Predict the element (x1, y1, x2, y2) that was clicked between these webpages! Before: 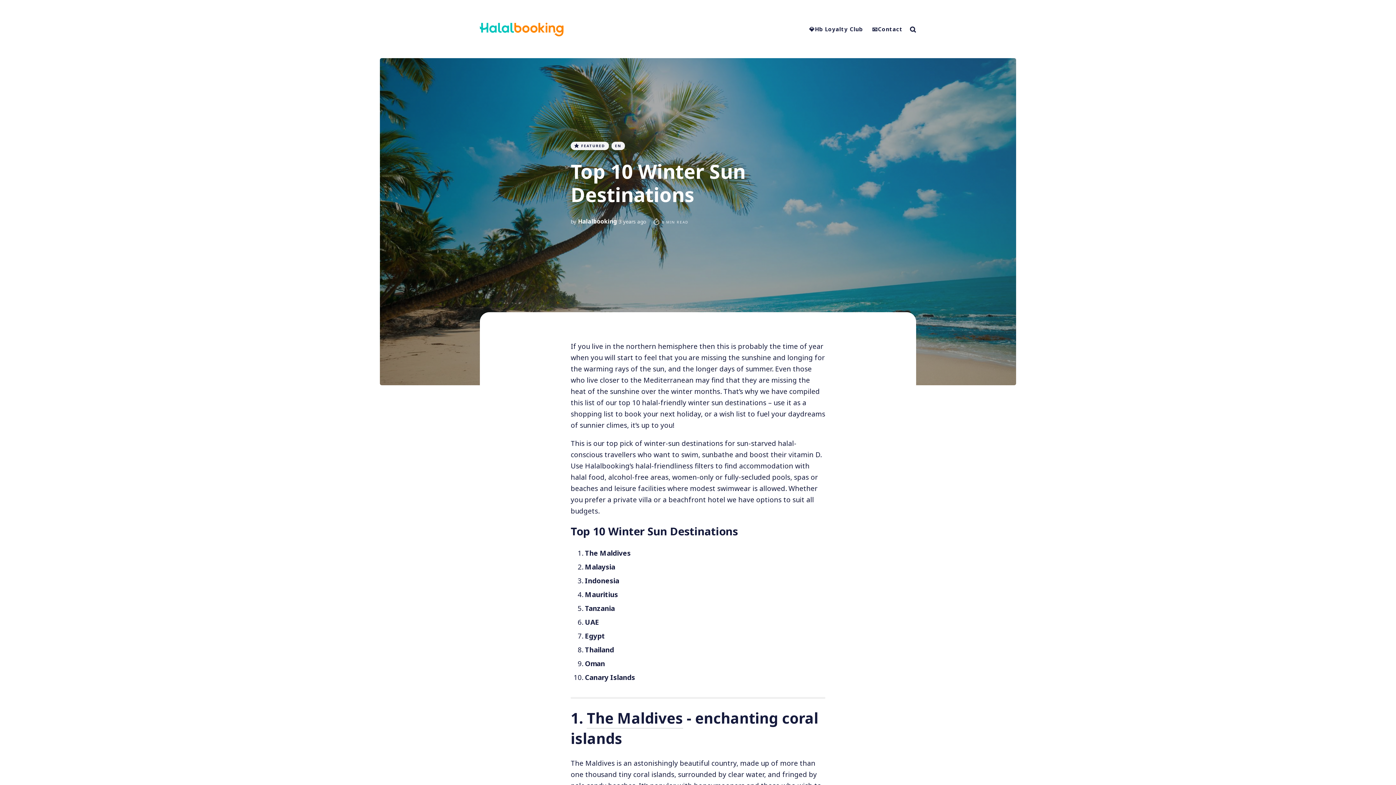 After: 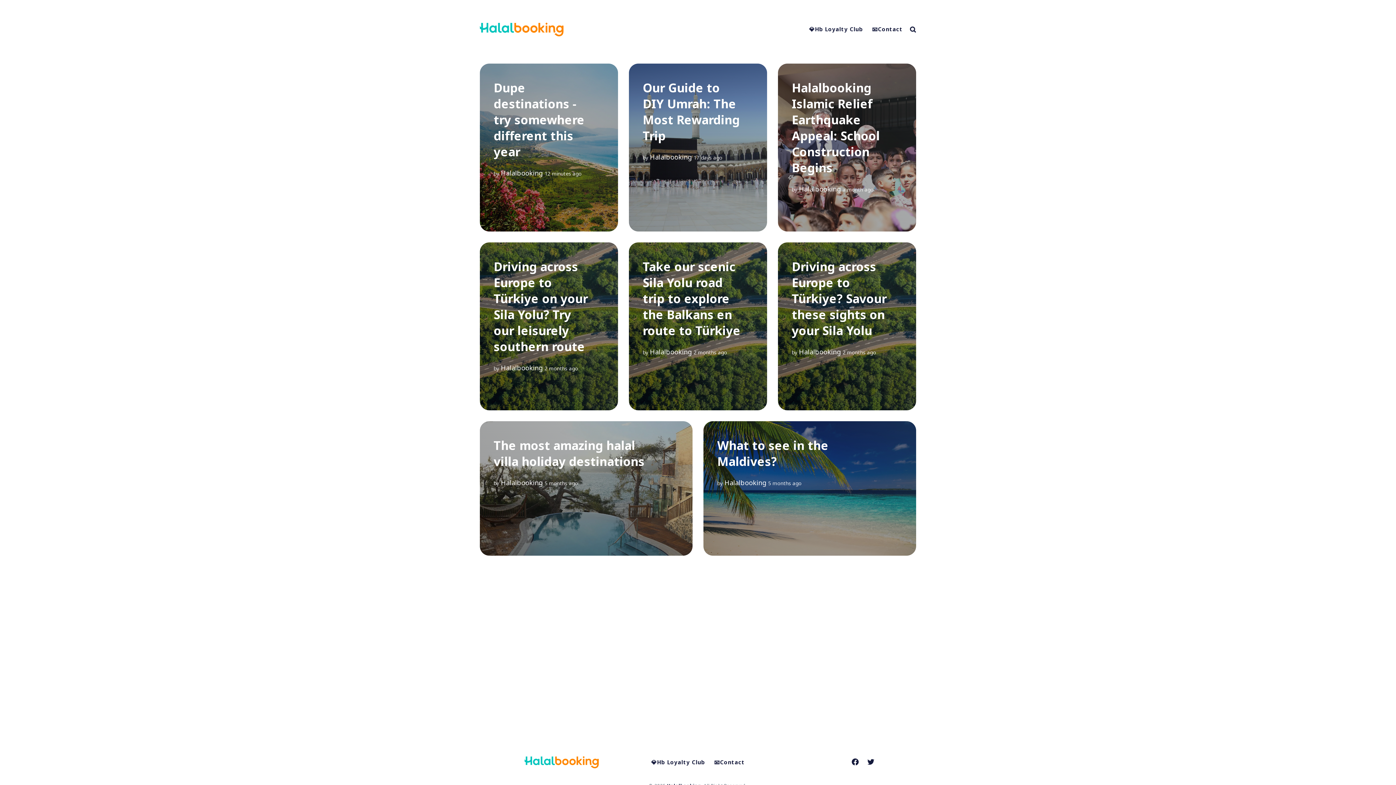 Action: label: EN bbox: (611, 141, 624, 150)